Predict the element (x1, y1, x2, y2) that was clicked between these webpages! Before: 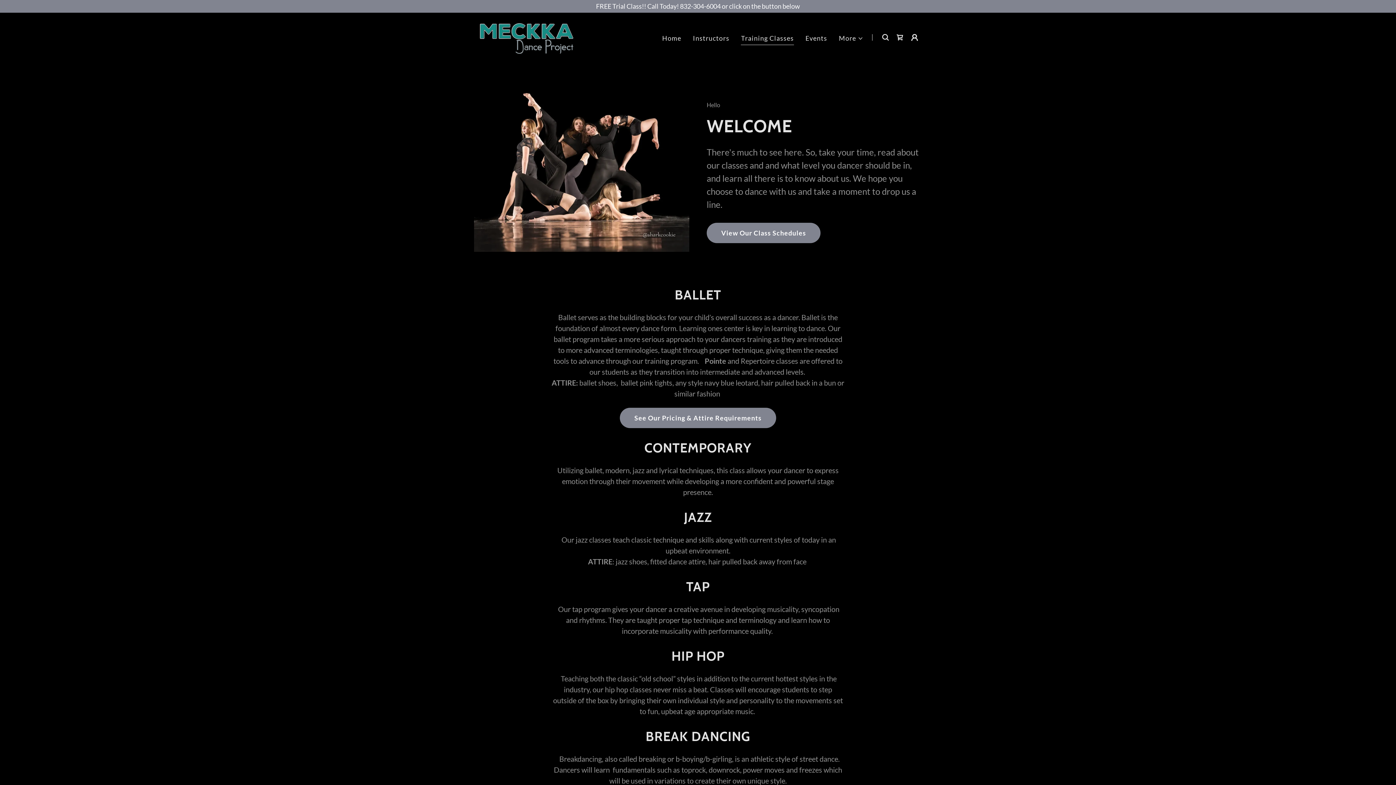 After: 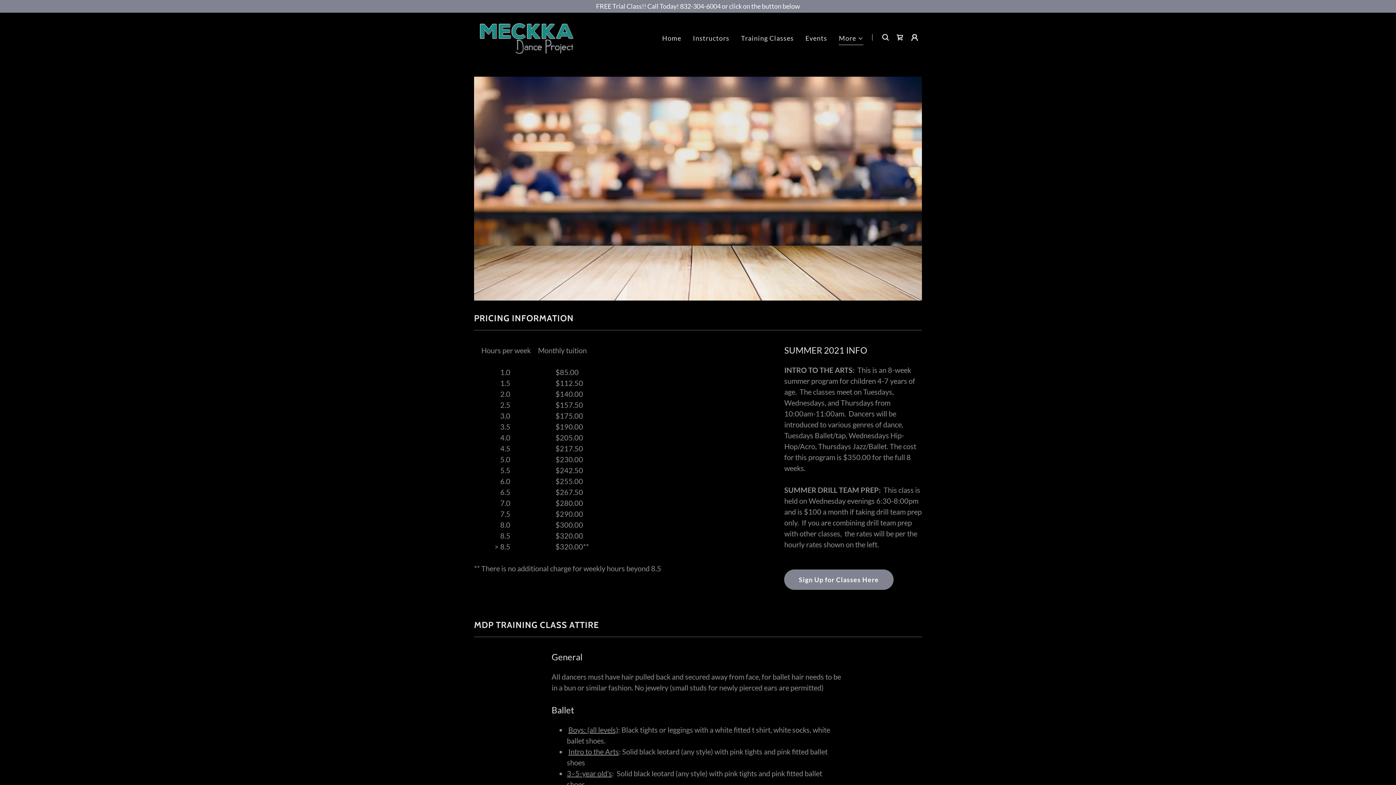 Action: label: See Our Pricing & Attire Requirements bbox: (620, 407, 776, 428)